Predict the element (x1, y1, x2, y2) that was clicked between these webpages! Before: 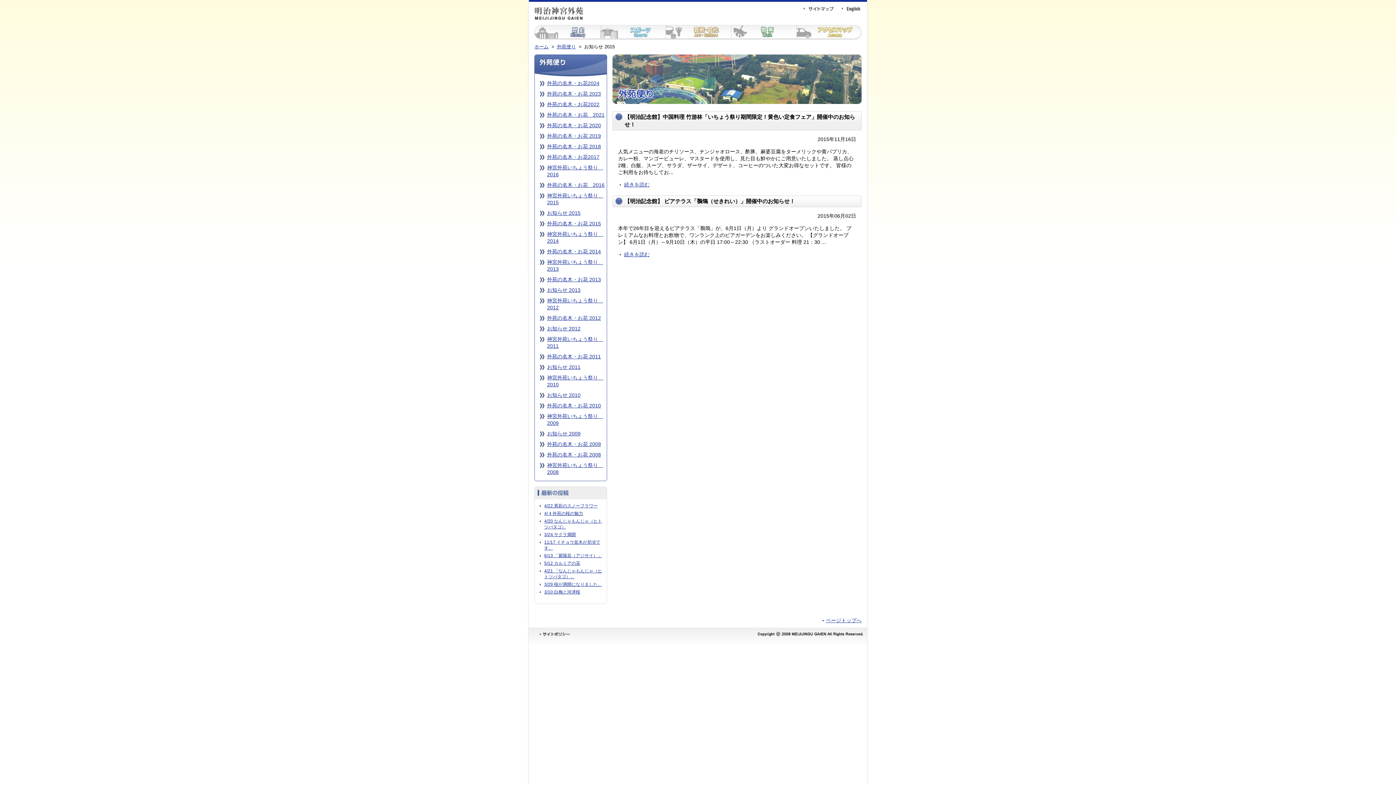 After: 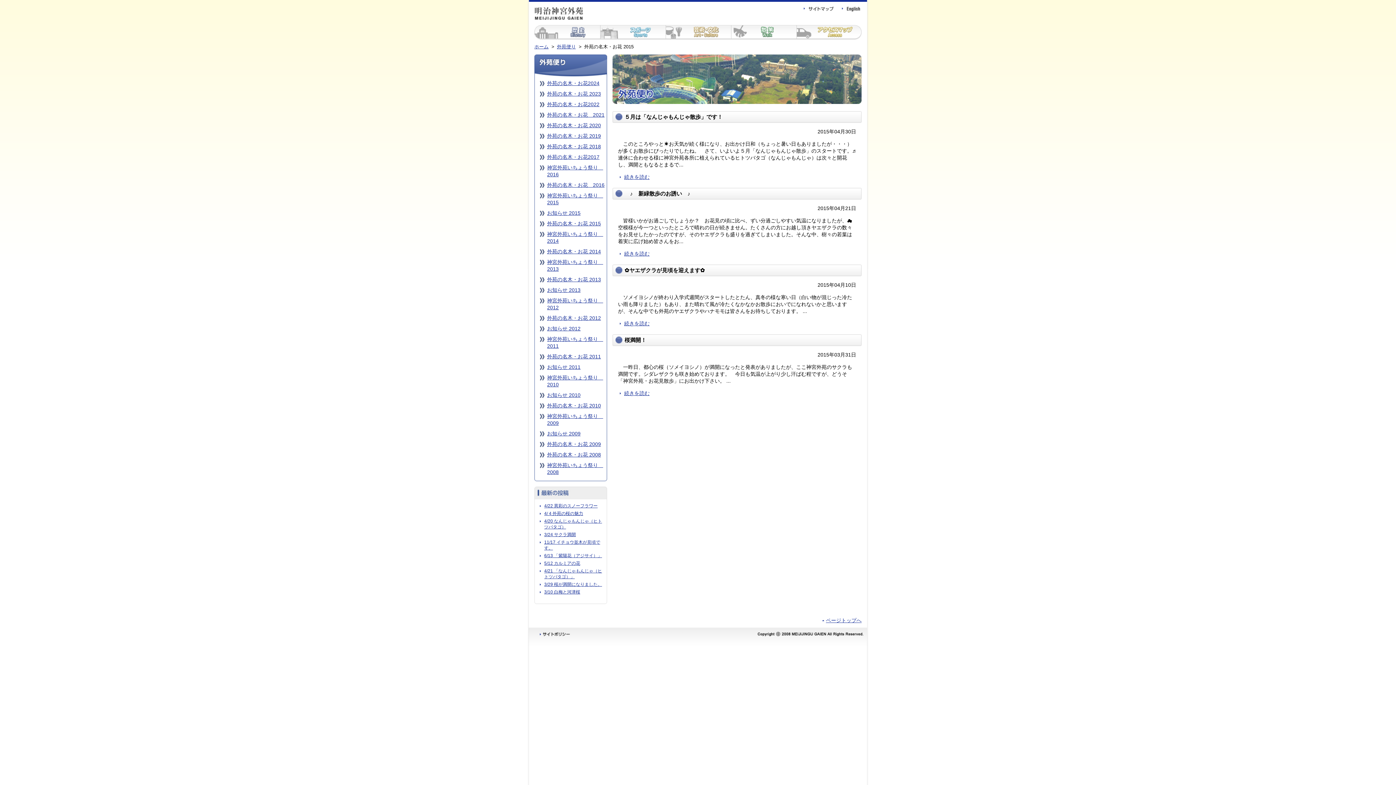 Action: label: 外苑の名木・お花 2015 bbox: (547, 220, 601, 226)